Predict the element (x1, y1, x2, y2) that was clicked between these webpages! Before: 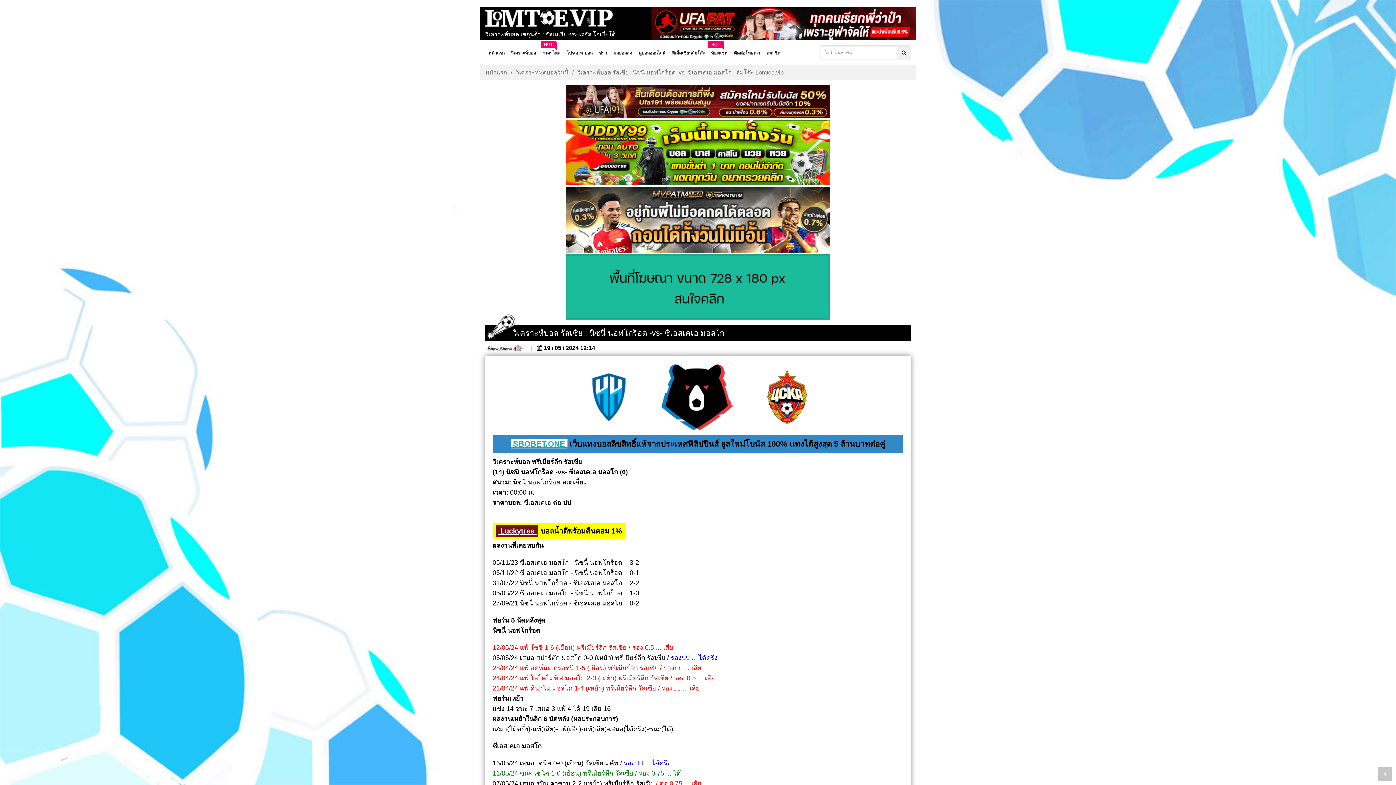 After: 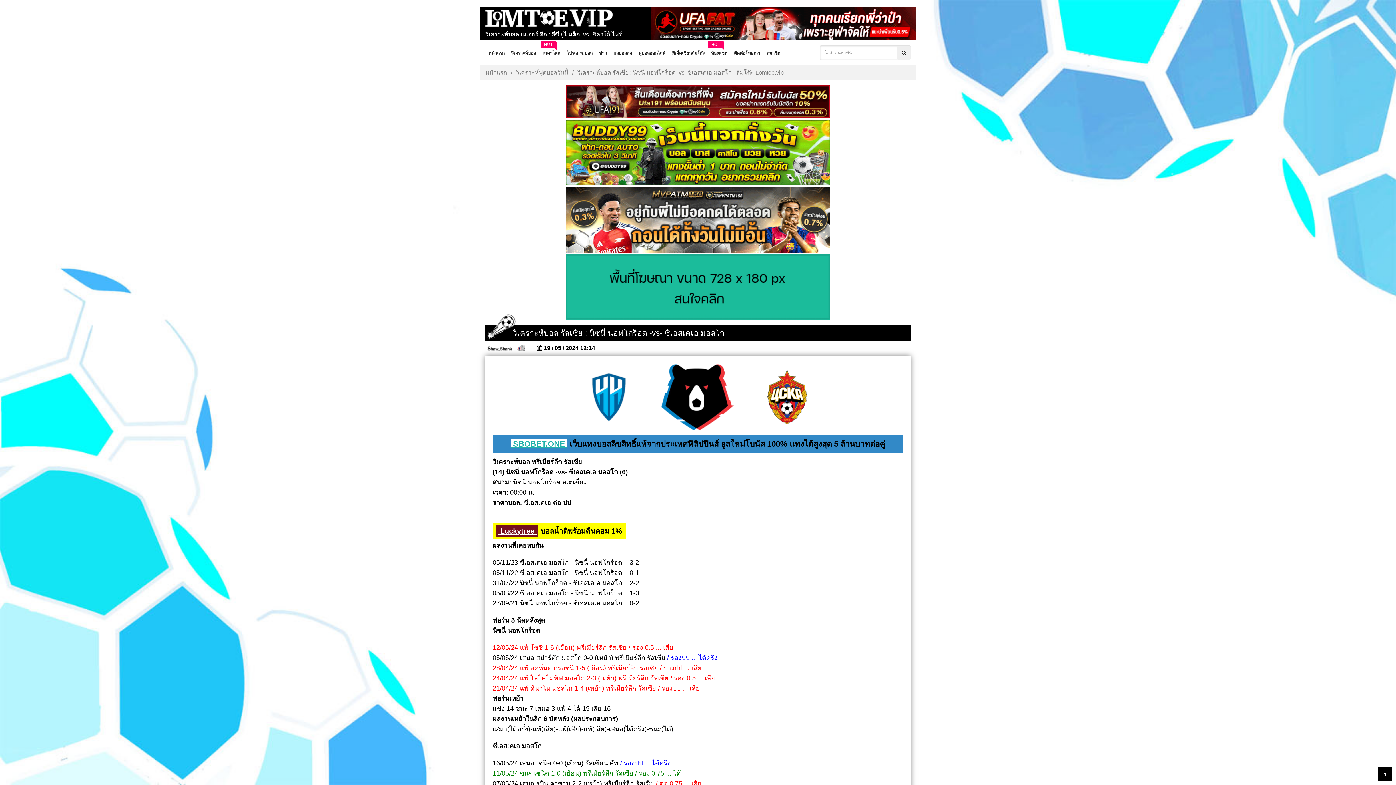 Action: bbox: (1378, 767, 1392, 781)